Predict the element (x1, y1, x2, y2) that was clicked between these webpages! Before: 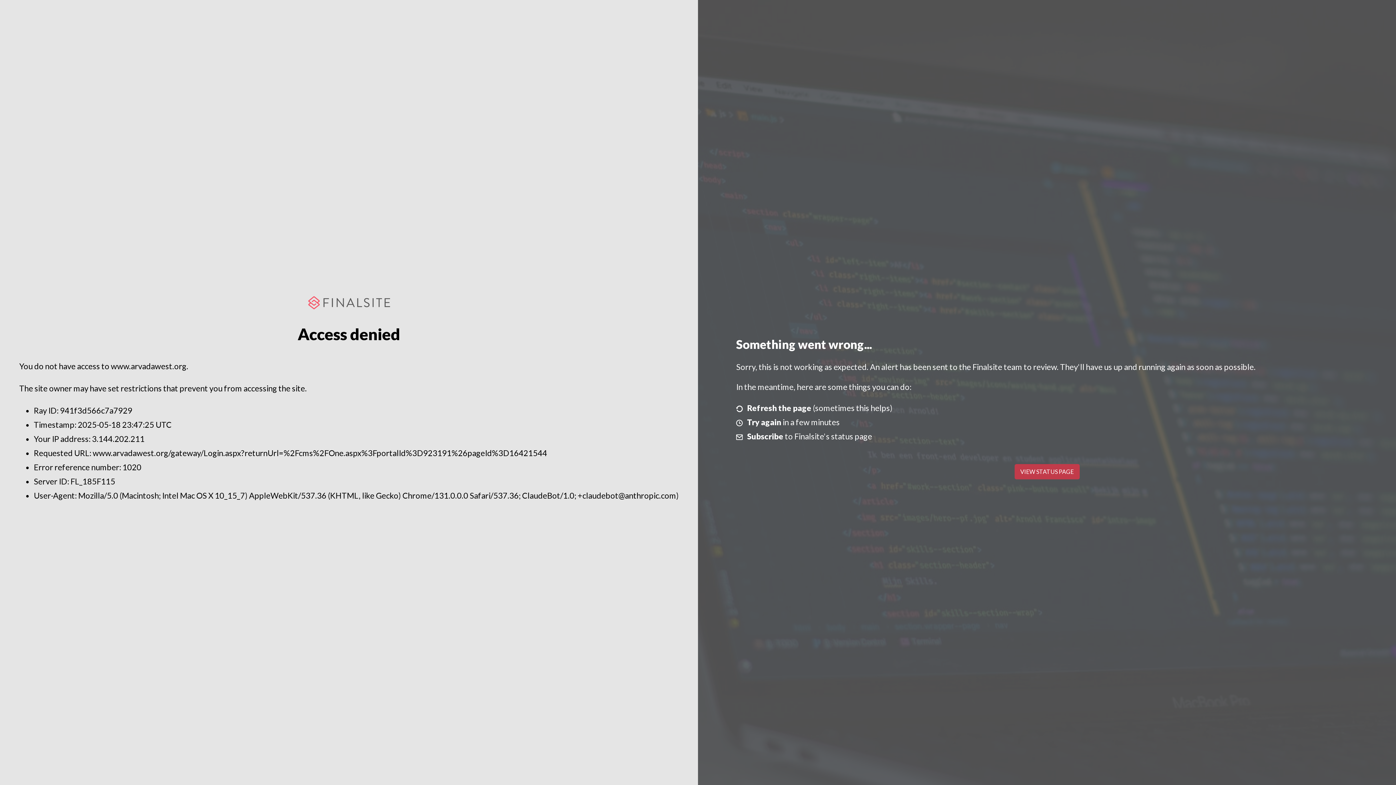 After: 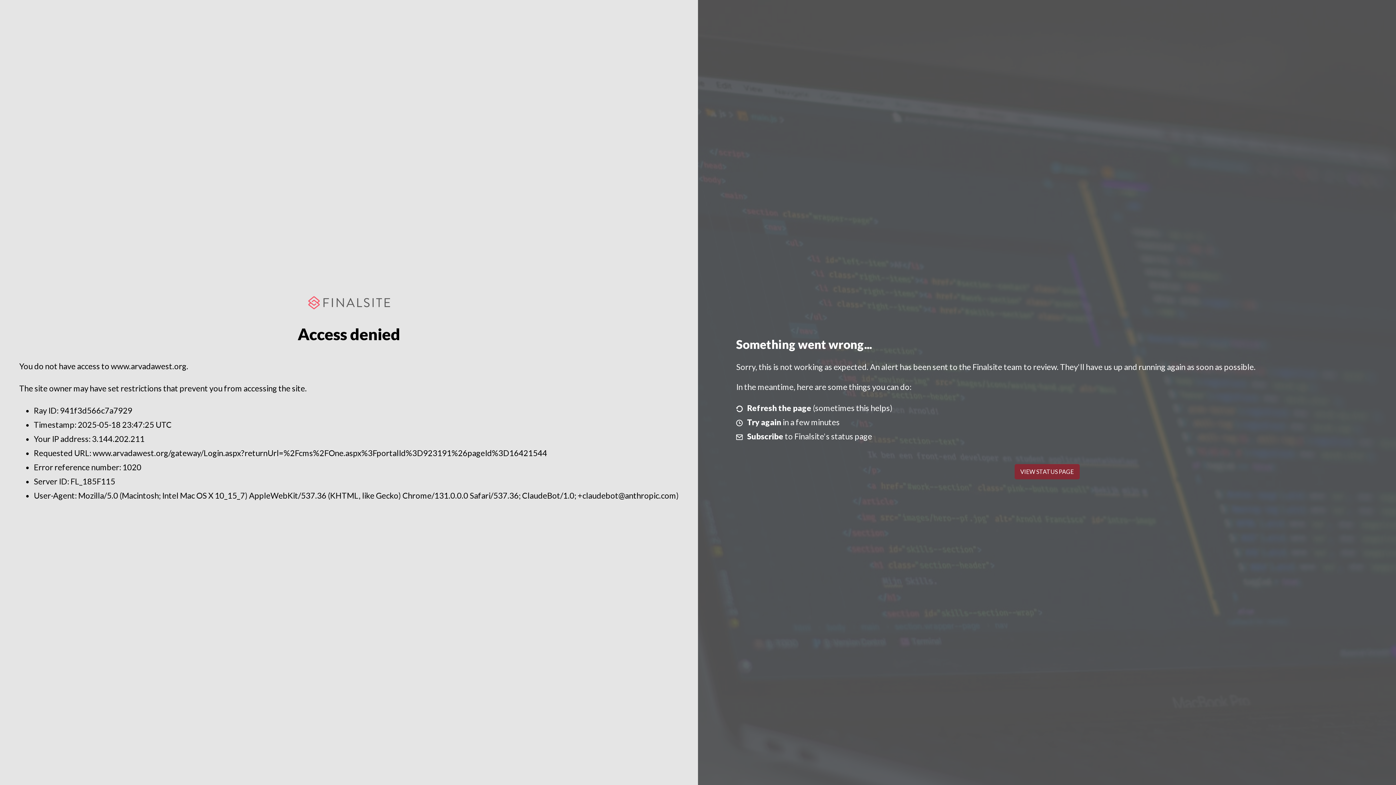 Action: bbox: (1014, 464, 1079, 479) label: VIEW STATUS PAGE